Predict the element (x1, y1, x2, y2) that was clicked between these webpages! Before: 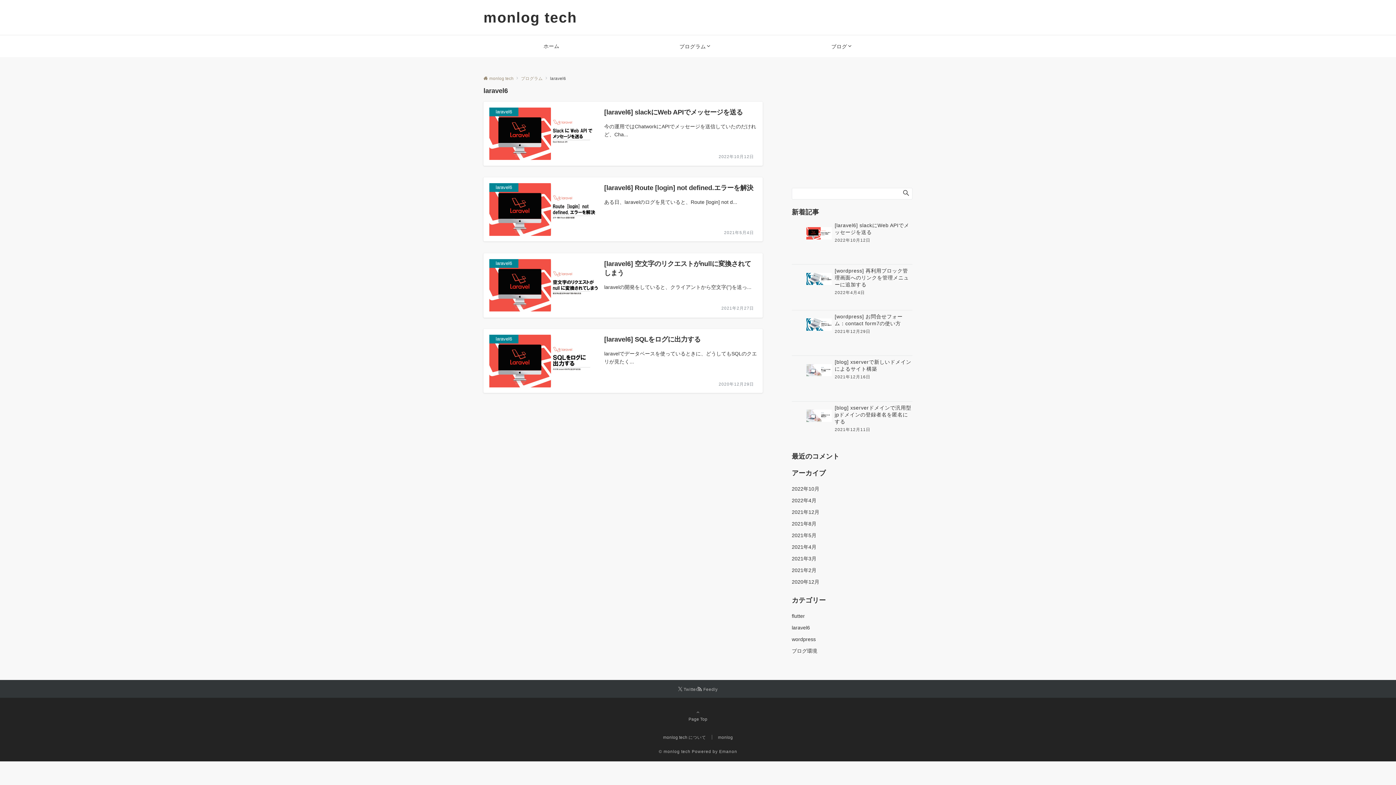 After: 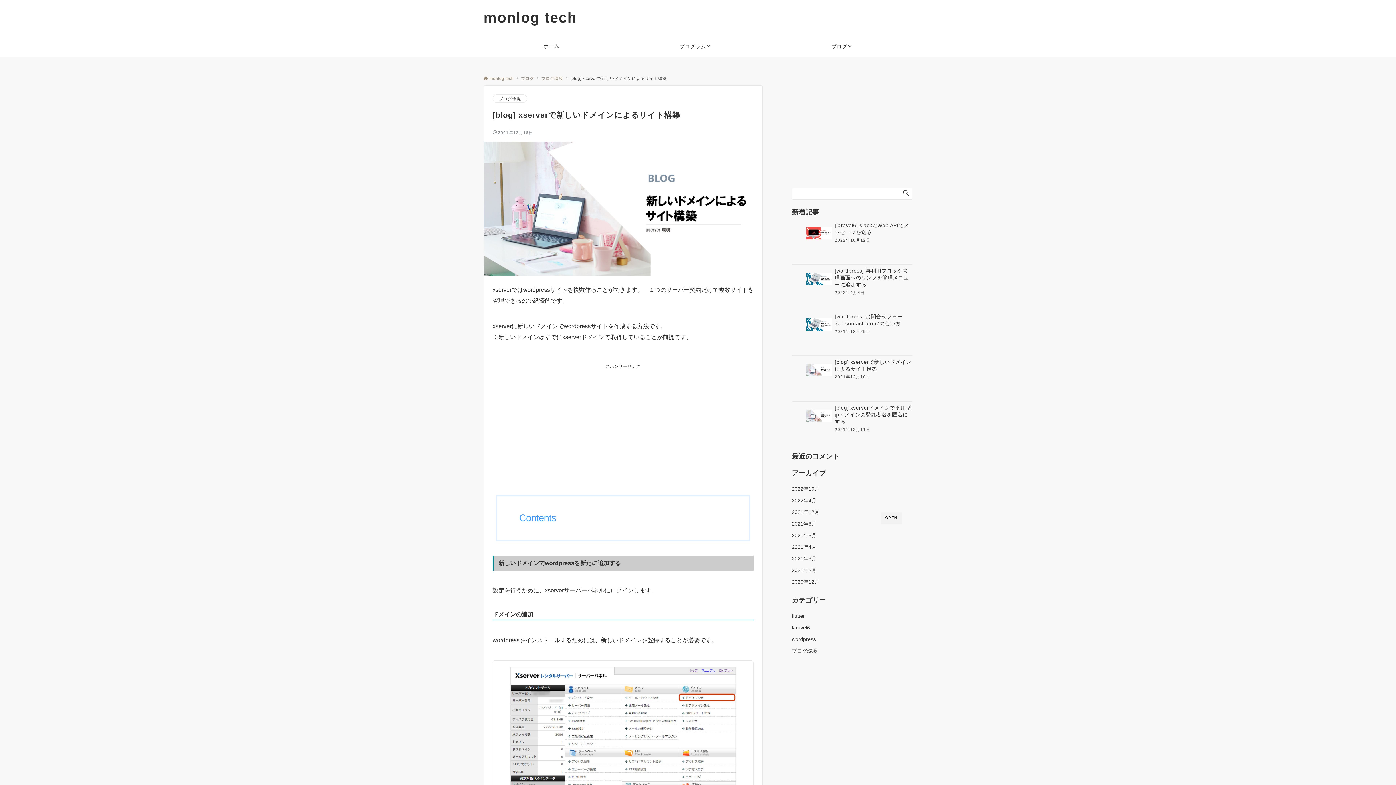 Action: bbox: (792, 359, 912, 398) label: [blog] xserverで新しいドメインによるサイト構築
2021年12月16日